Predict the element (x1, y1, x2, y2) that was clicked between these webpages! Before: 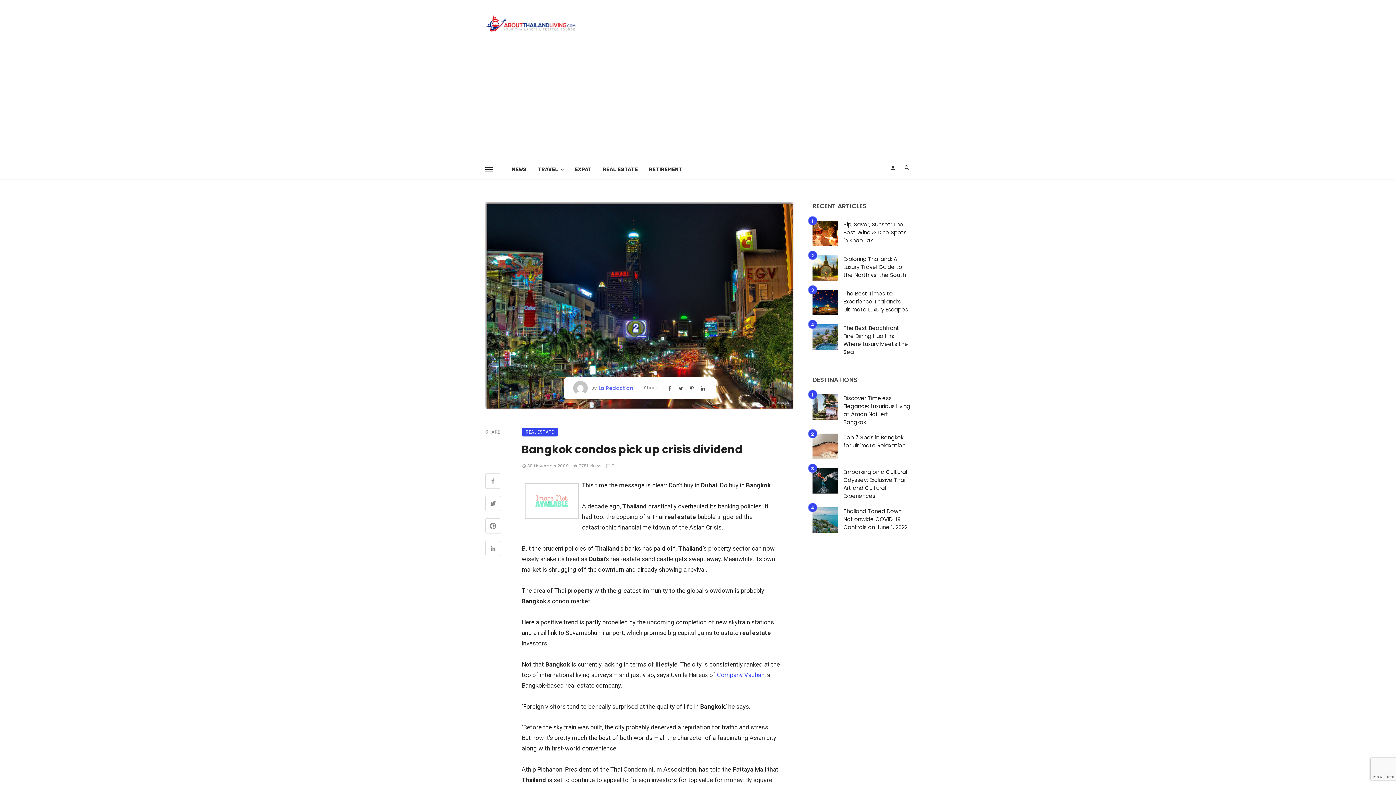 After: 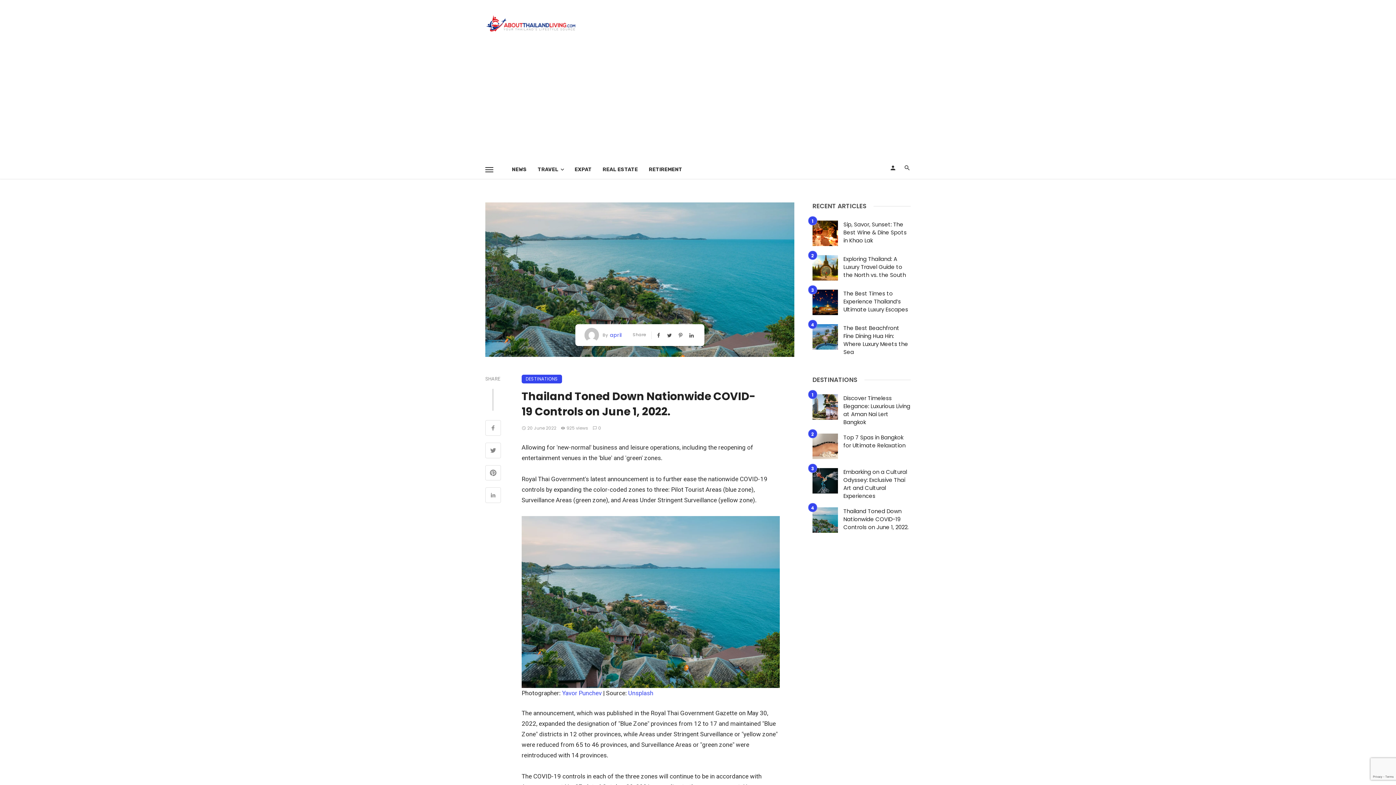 Action: bbox: (812, 507, 838, 533)